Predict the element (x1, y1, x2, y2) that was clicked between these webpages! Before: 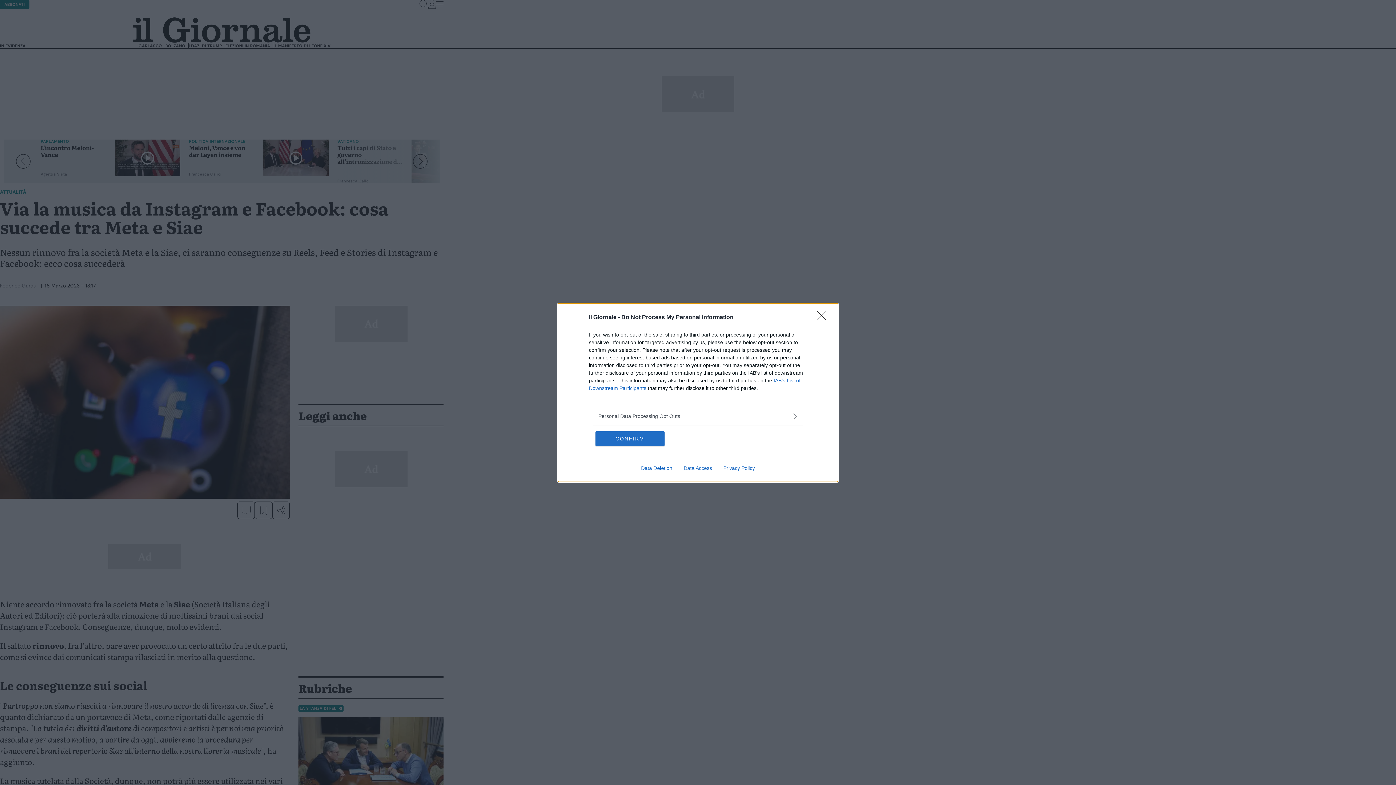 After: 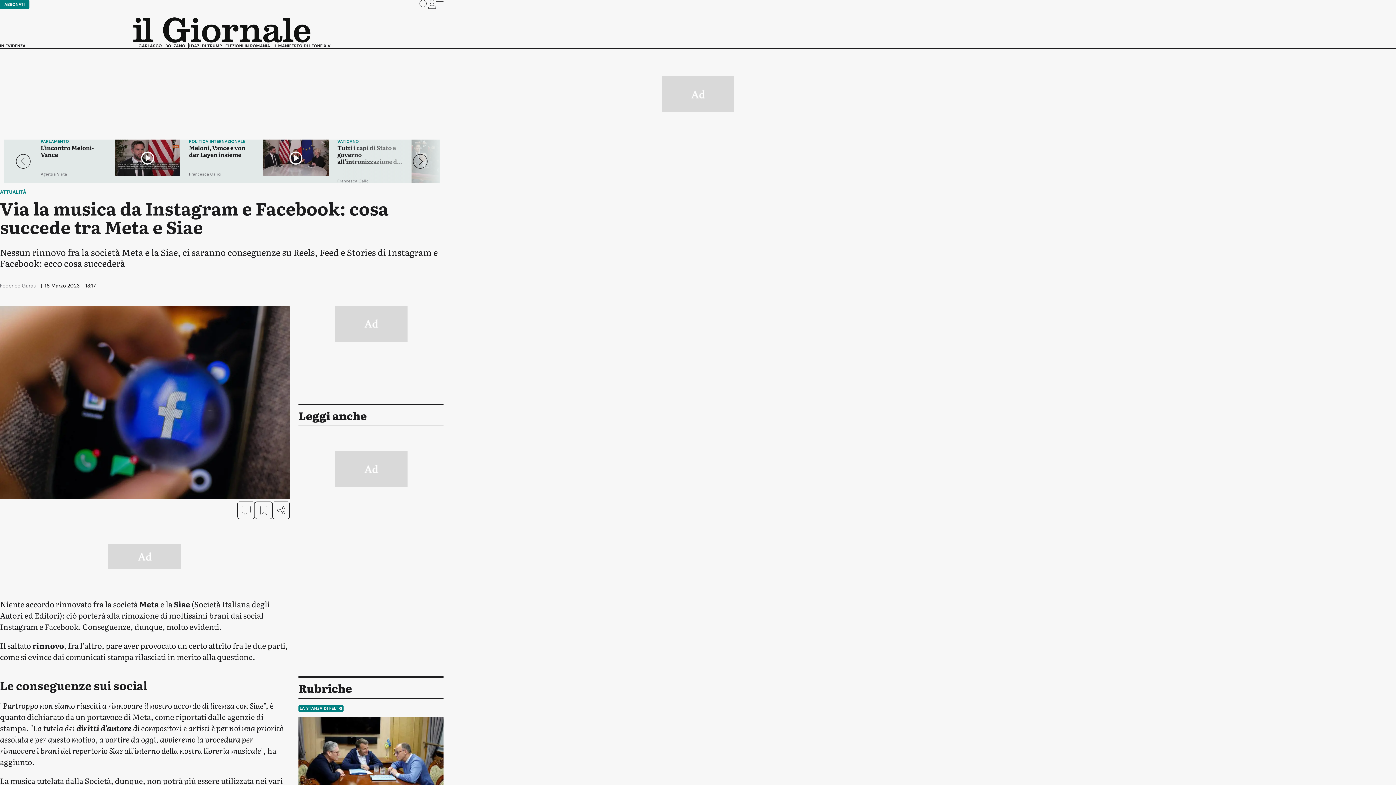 Action: label: Close bbox: (817, 310, 830, 324)